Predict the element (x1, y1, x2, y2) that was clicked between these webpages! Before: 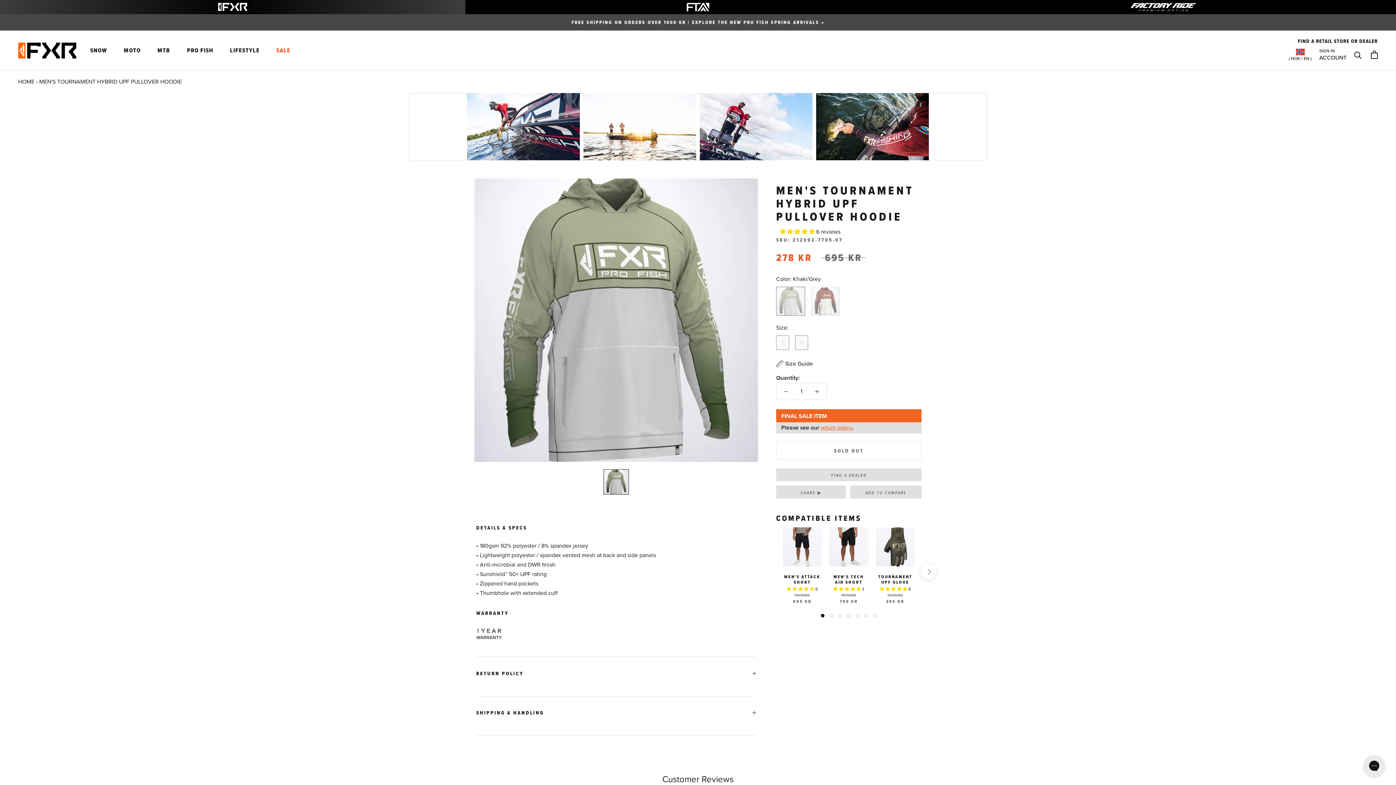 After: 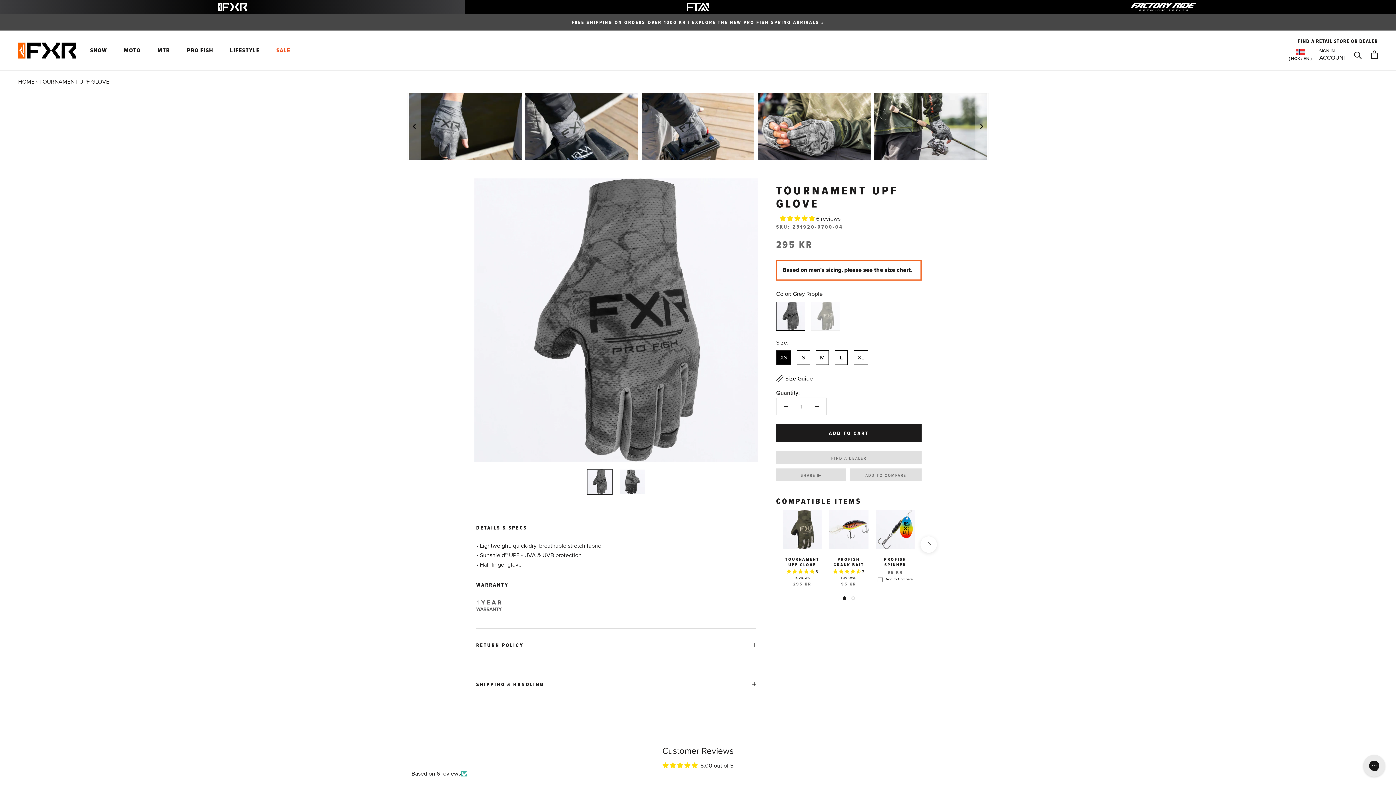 Action: bbox: (875, 527, 915, 566)